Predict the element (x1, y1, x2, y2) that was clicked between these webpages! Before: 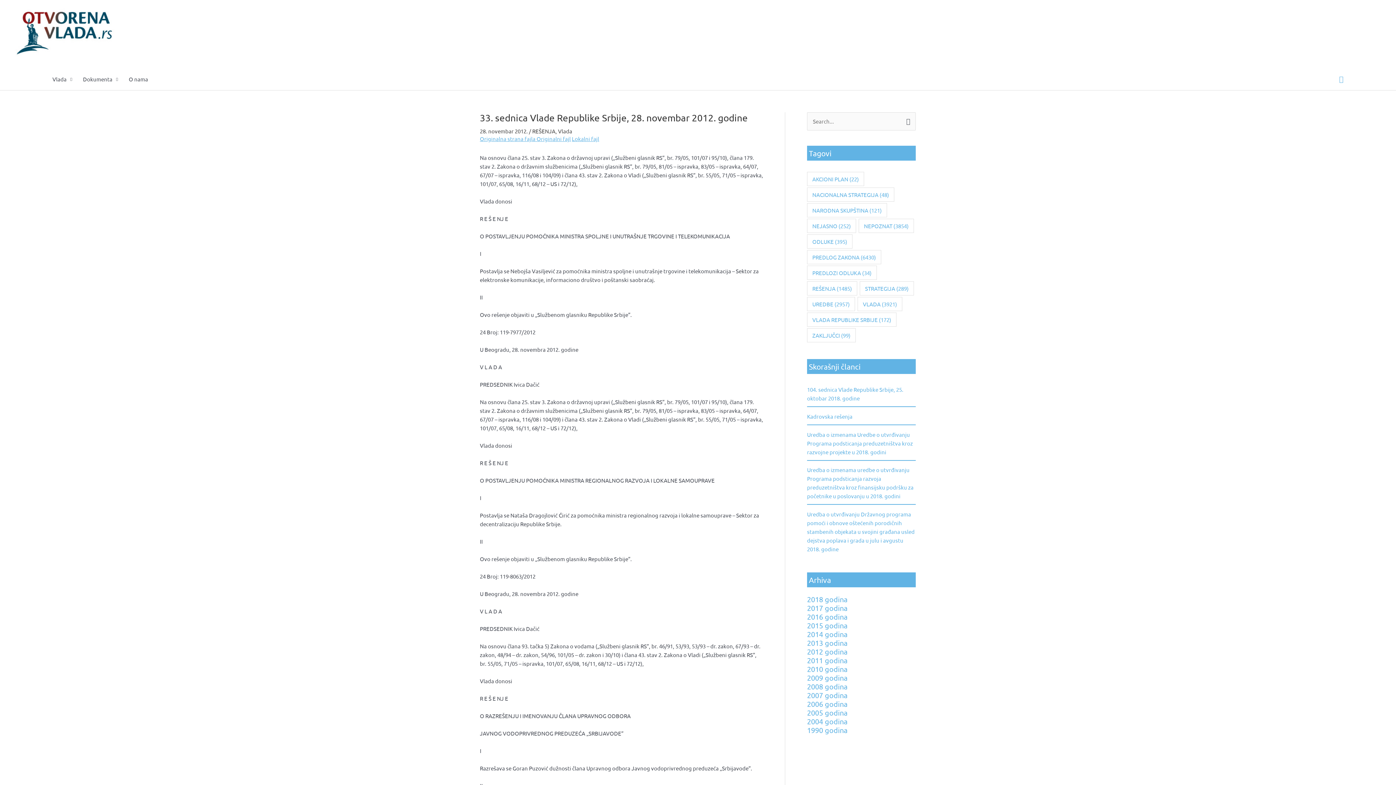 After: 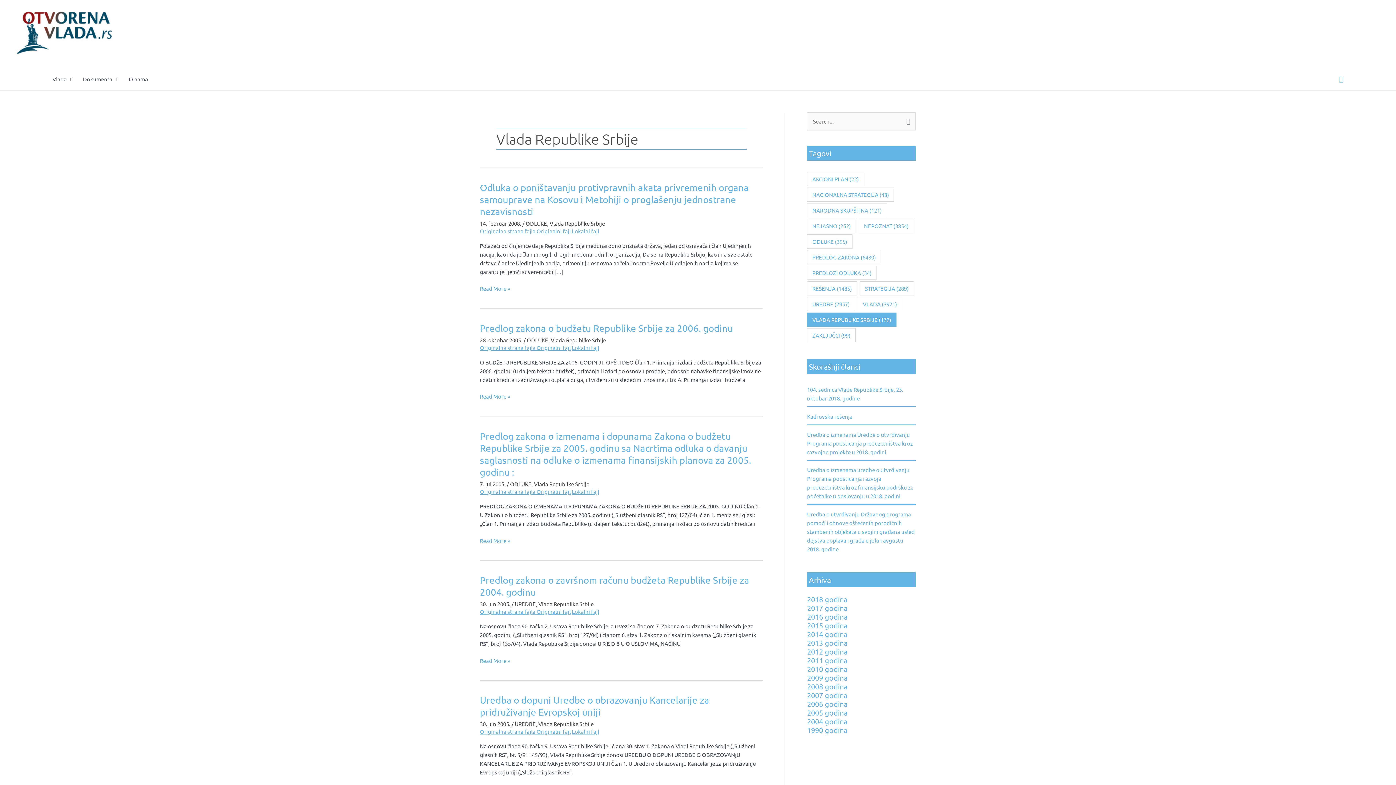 Action: bbox: (807, 312, 896, 326) label: Vlada Republike Srbije (172 stavke)